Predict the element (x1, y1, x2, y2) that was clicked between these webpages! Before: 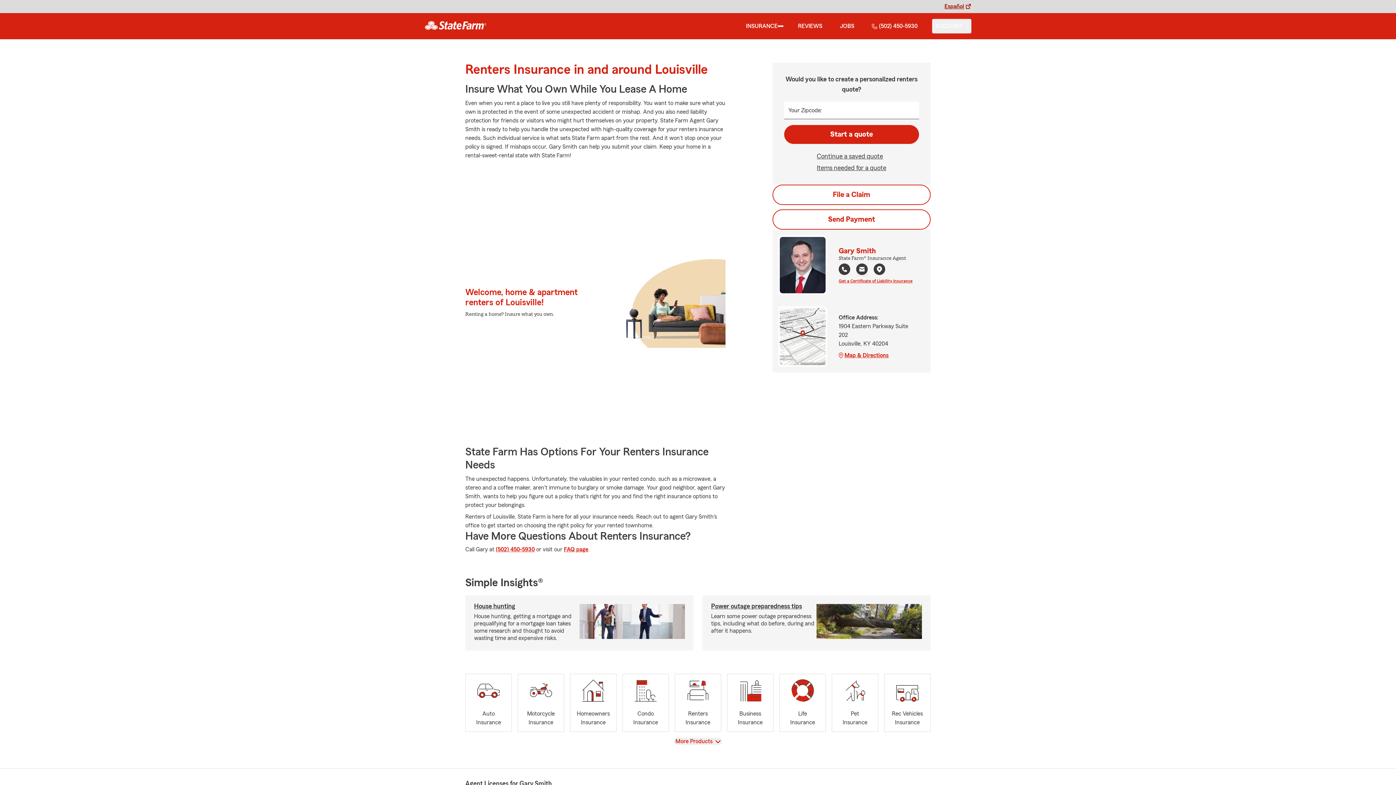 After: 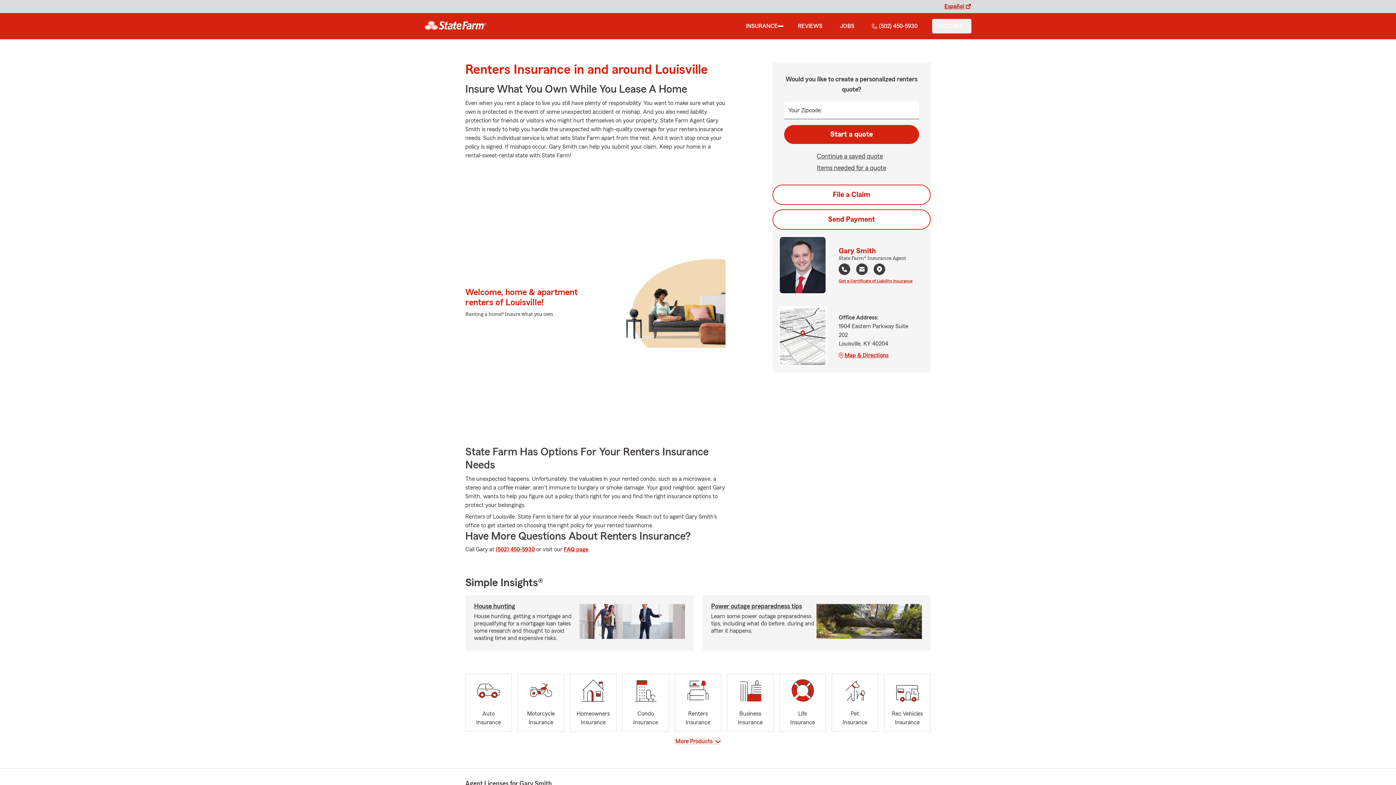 Action: label: Renters
Insurance bbox: (674, 674, 721, 732)